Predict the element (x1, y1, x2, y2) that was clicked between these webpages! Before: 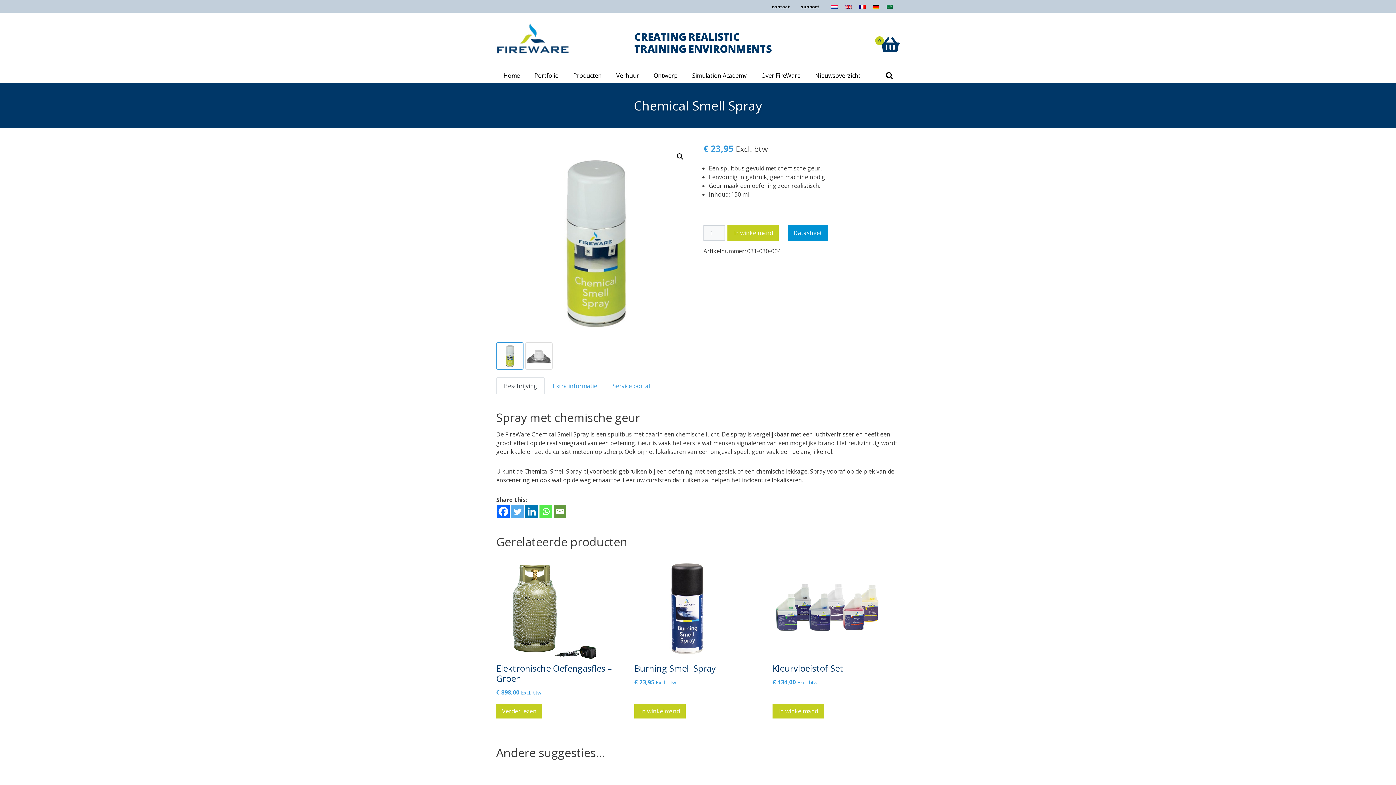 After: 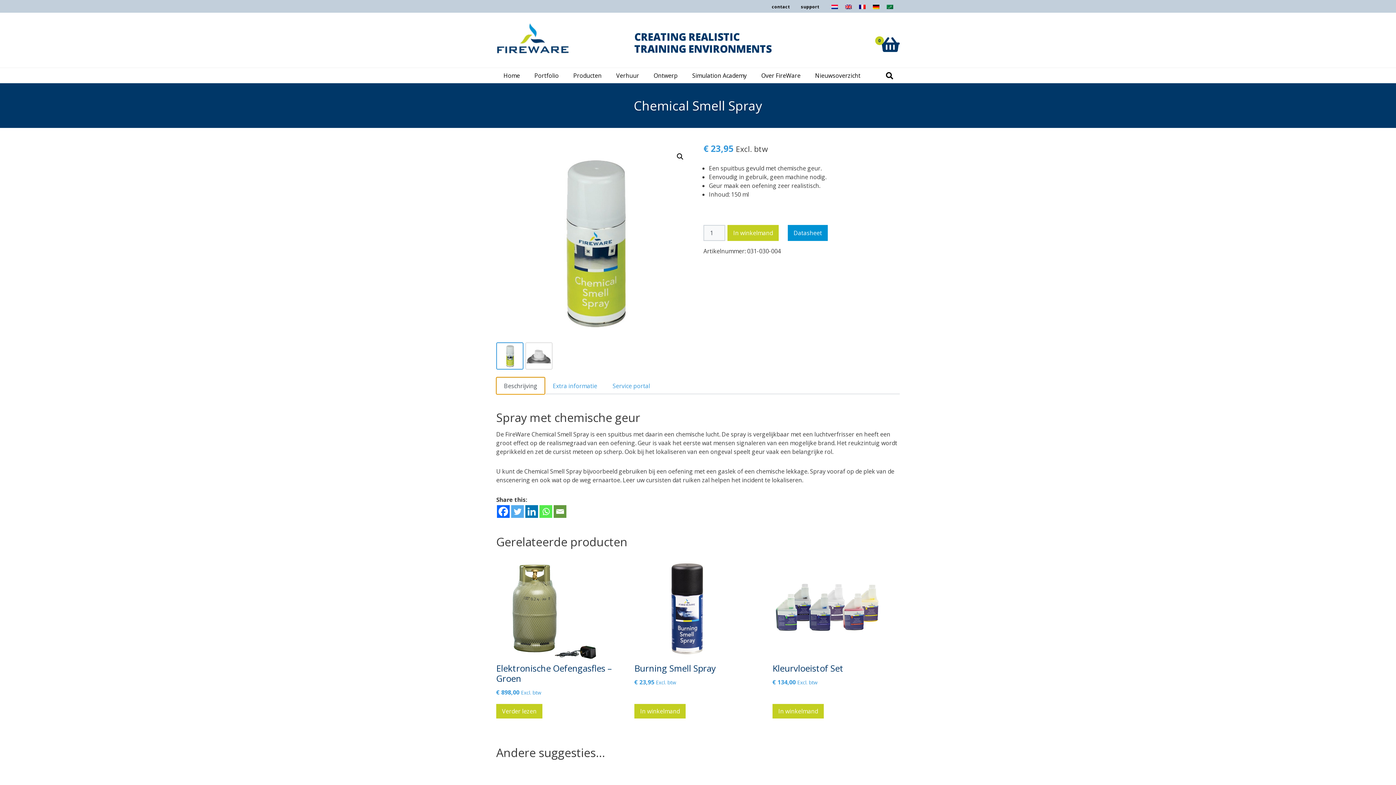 Action: label: Beschrijving bbox: (496, 377, 545, 394)